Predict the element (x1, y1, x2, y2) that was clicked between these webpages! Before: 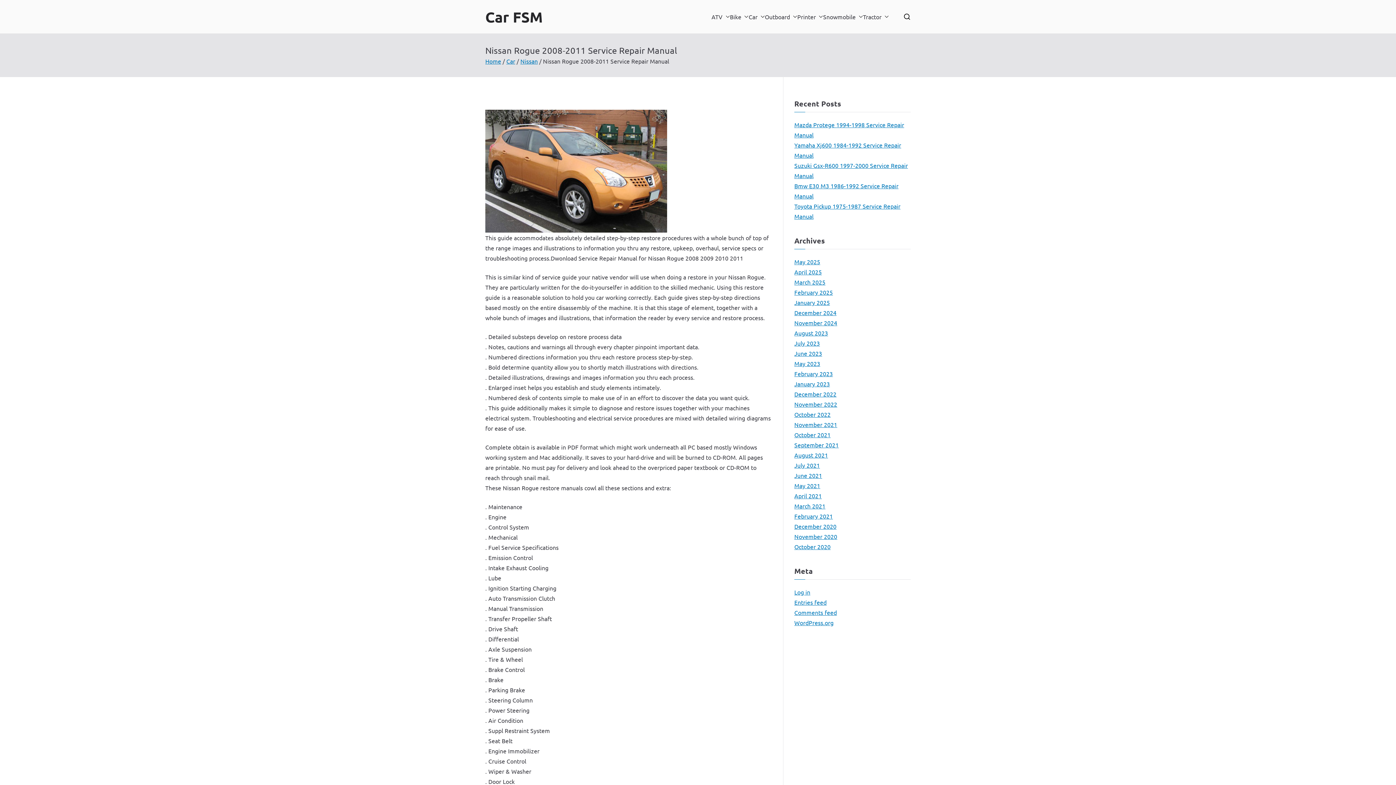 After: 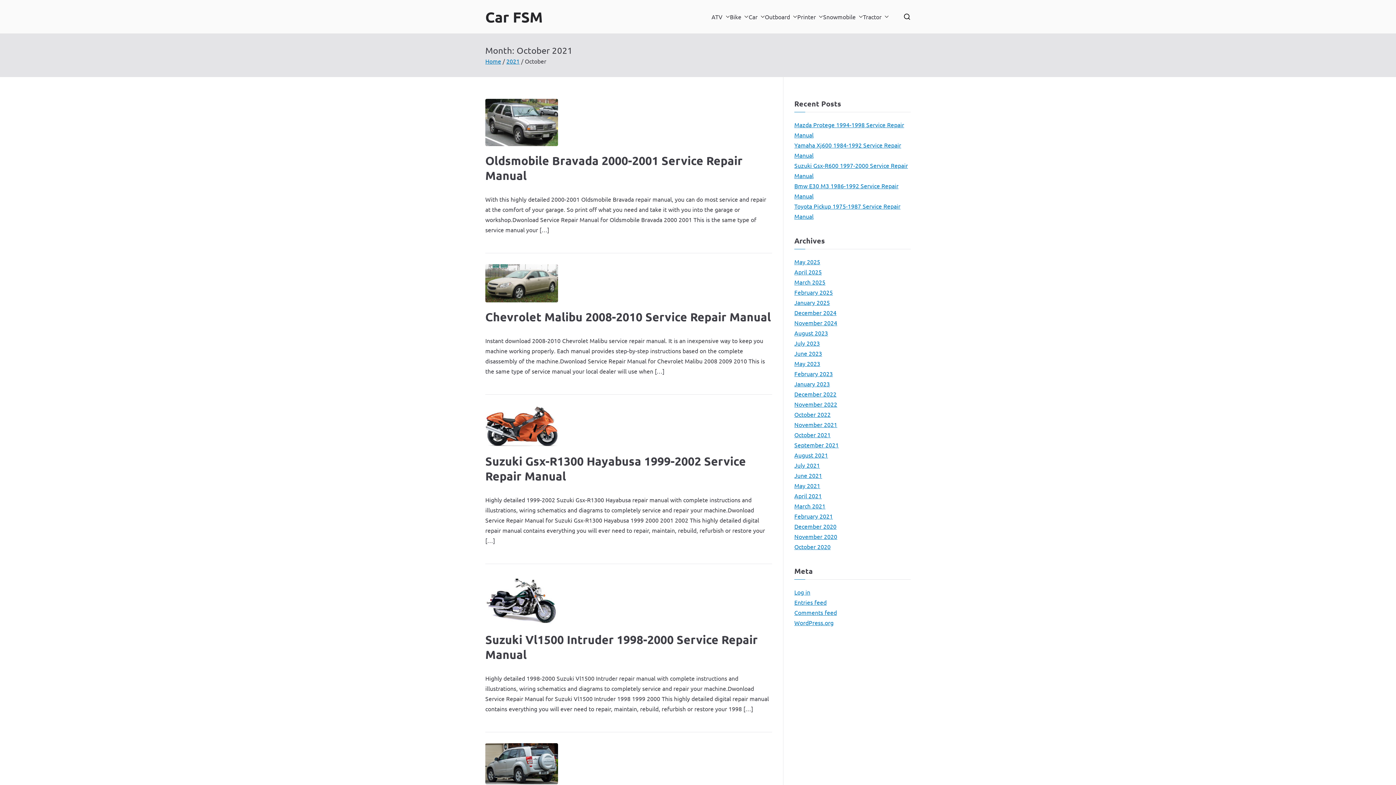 Action: label: October 2021 bbox: (794, 429, 830, 440)